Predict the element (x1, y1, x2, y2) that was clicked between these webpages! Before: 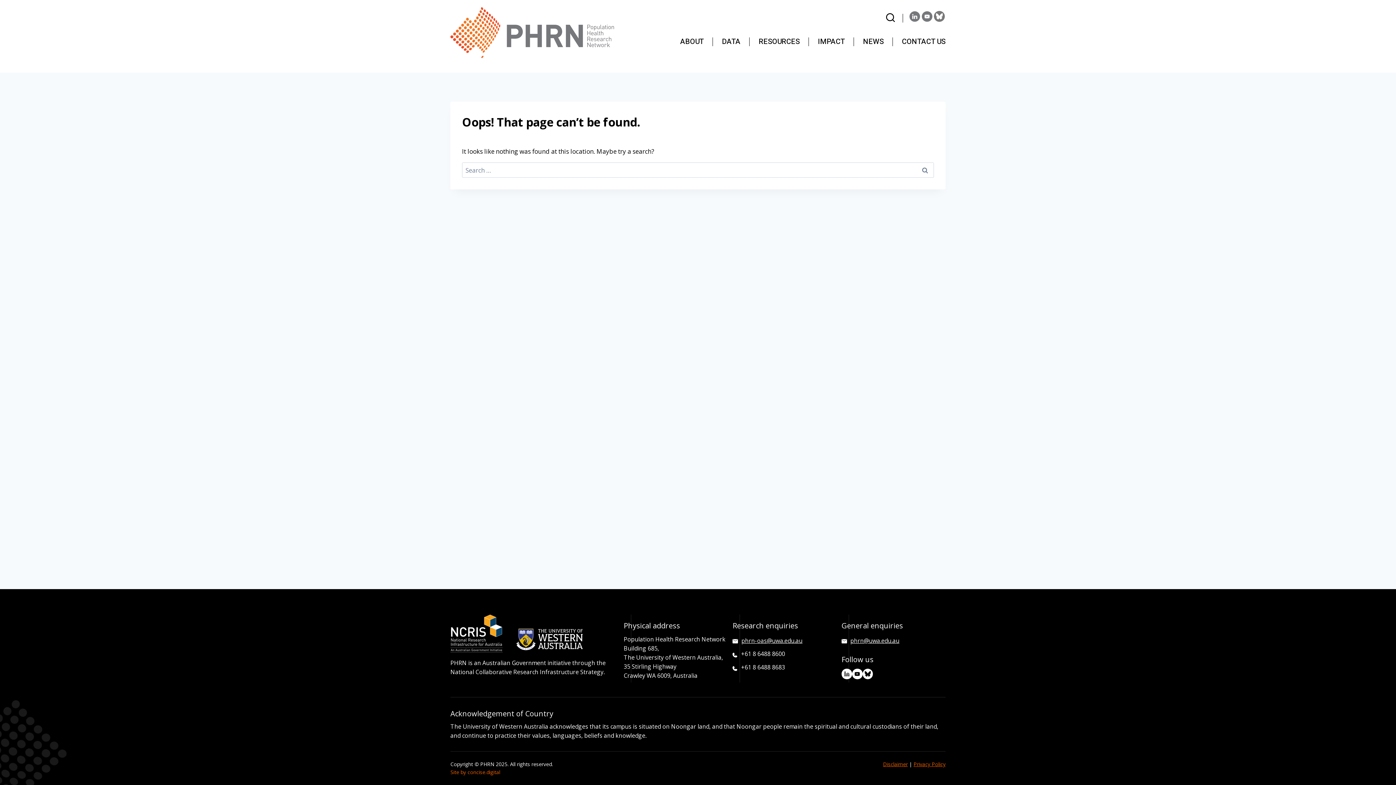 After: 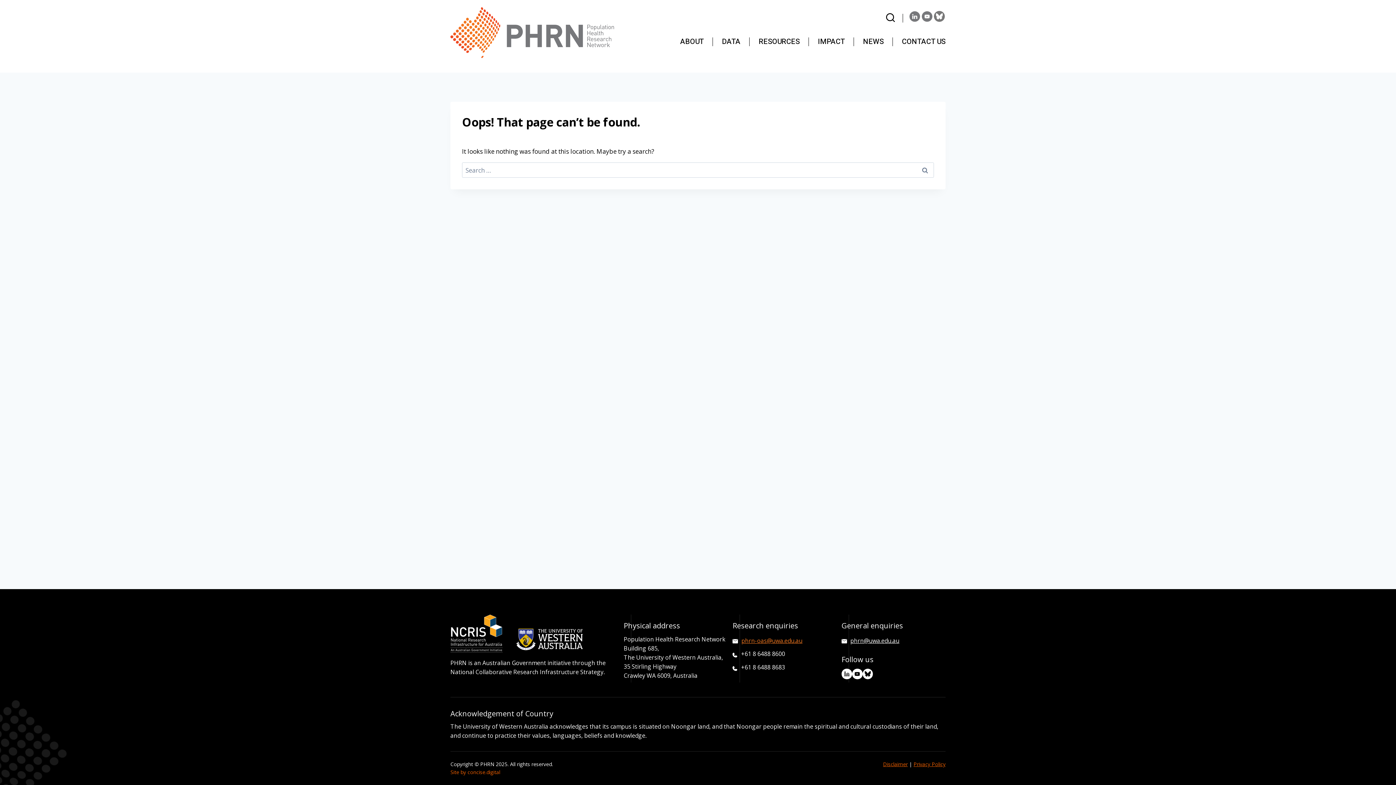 Action: bbox: (741, 637, 802, 645) label: phrn-oas@uwa.edu.au